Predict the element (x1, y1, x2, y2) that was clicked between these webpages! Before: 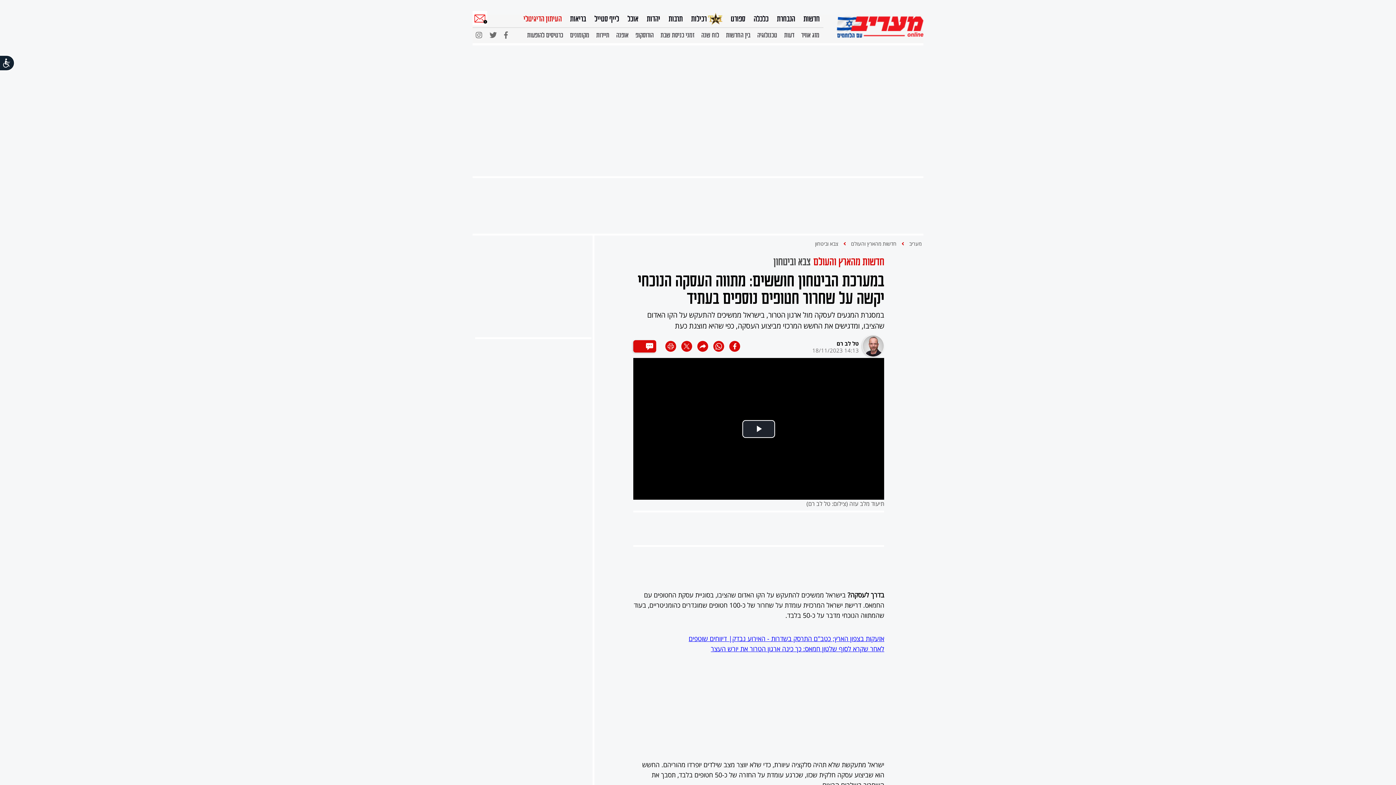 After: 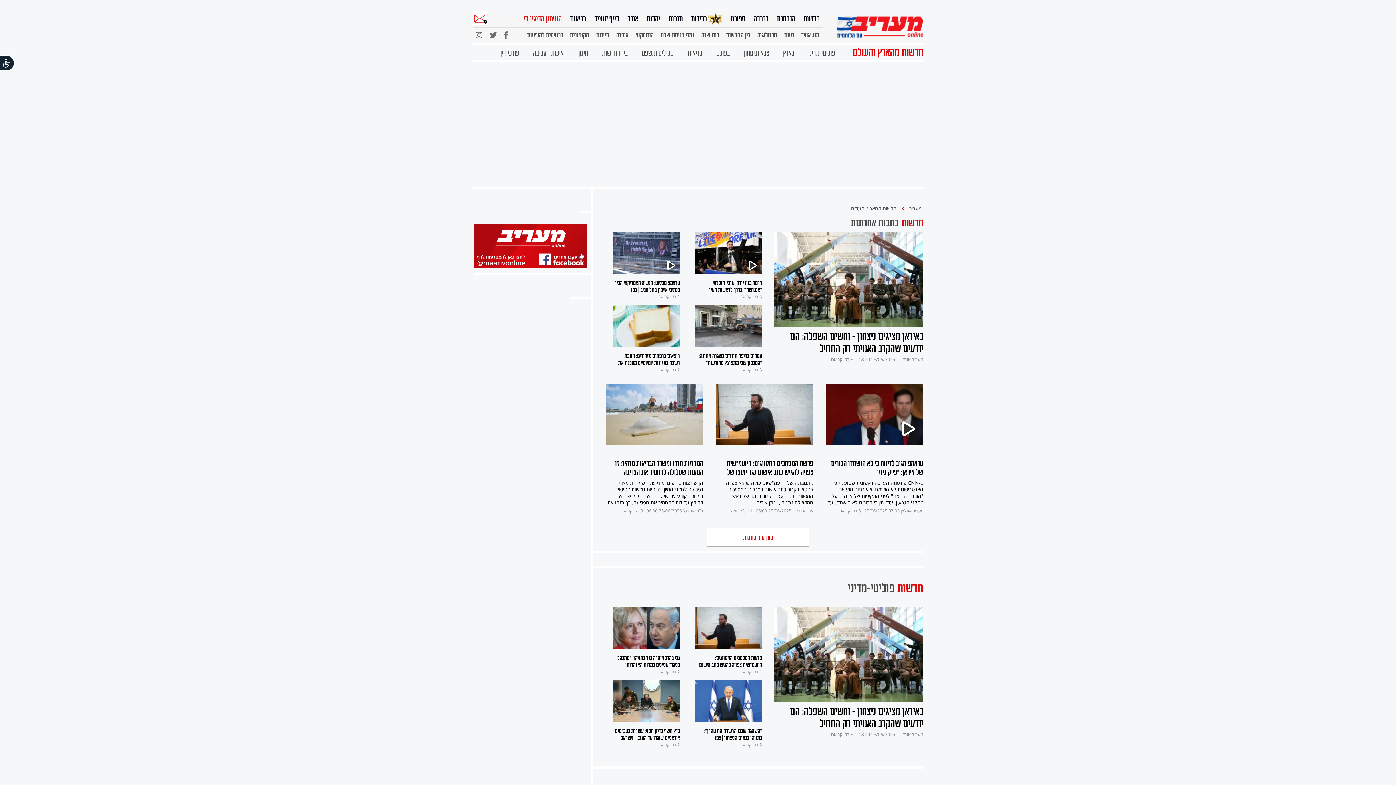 Action: label: חדשות מהארץ והעולם bbox: (851, 240, 896, 247)